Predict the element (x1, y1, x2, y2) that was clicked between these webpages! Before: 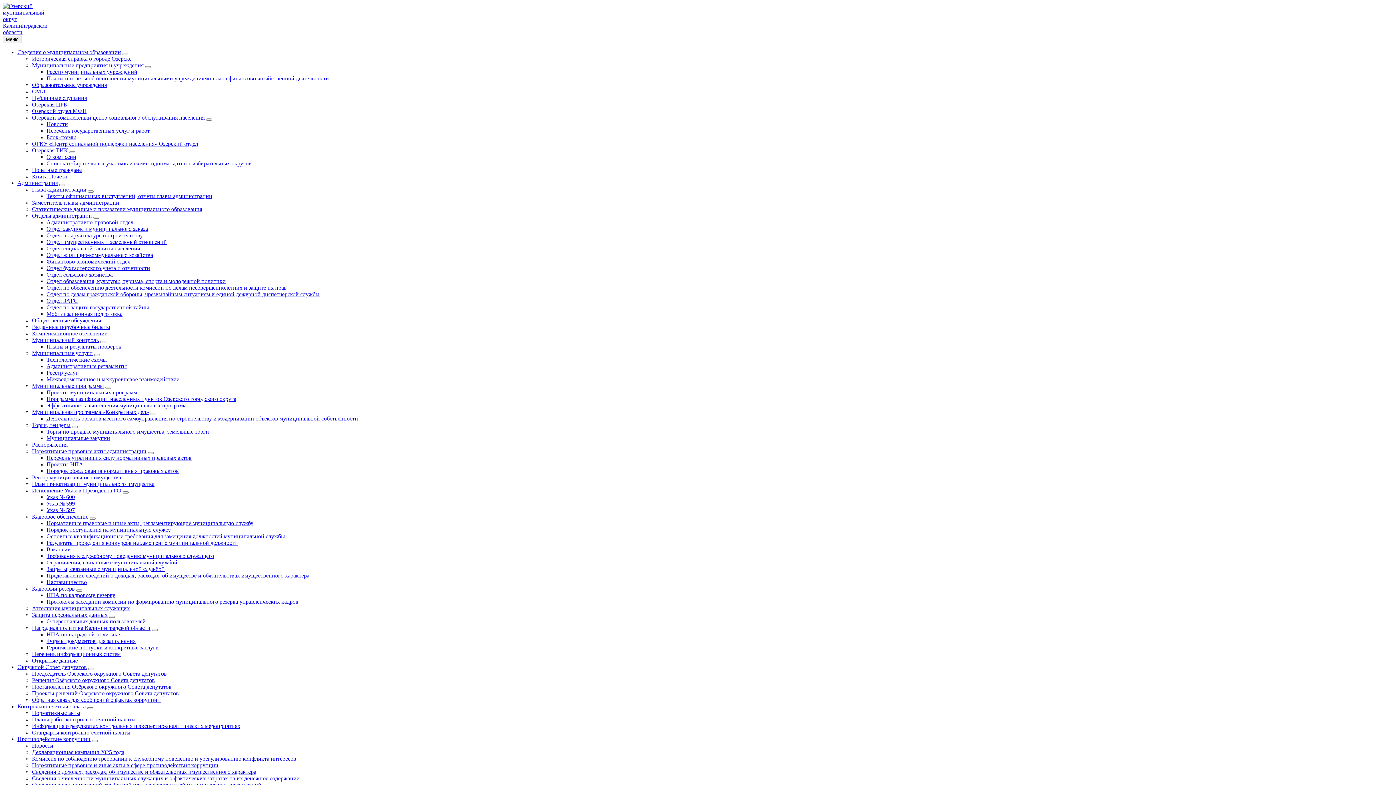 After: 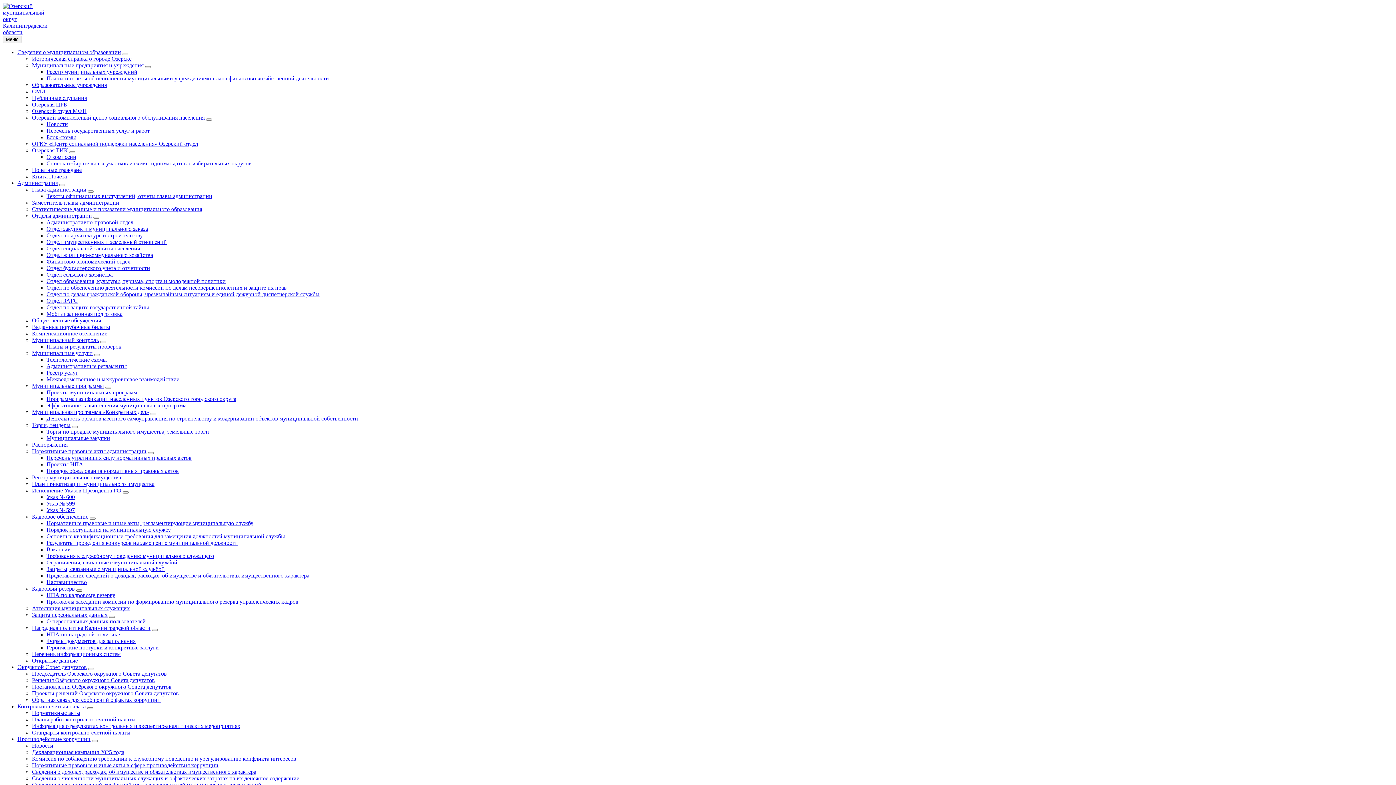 Action: bbox: (76, 589, 82, 592)